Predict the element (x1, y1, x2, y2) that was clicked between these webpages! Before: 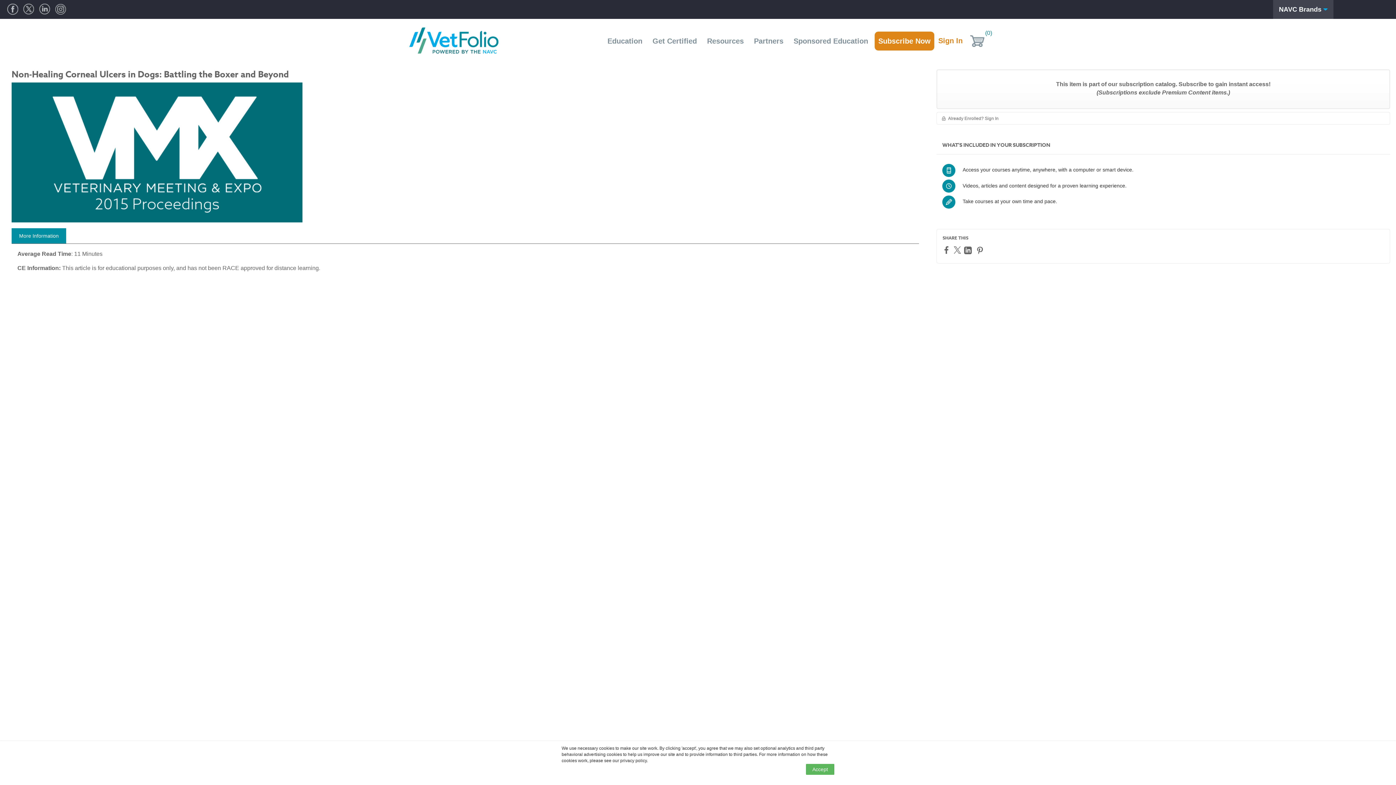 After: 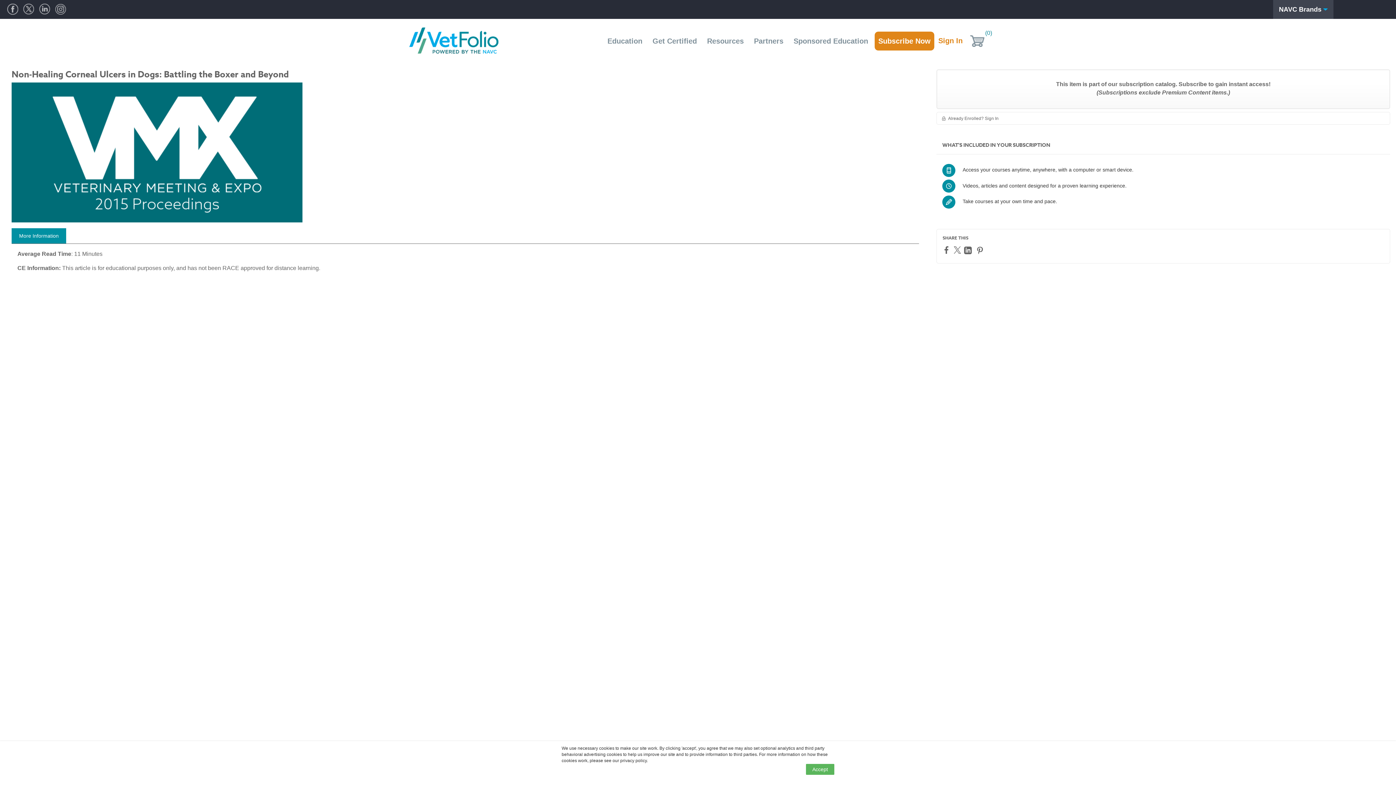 Action: bbox: (11, 228, 66, 243) label: More Information